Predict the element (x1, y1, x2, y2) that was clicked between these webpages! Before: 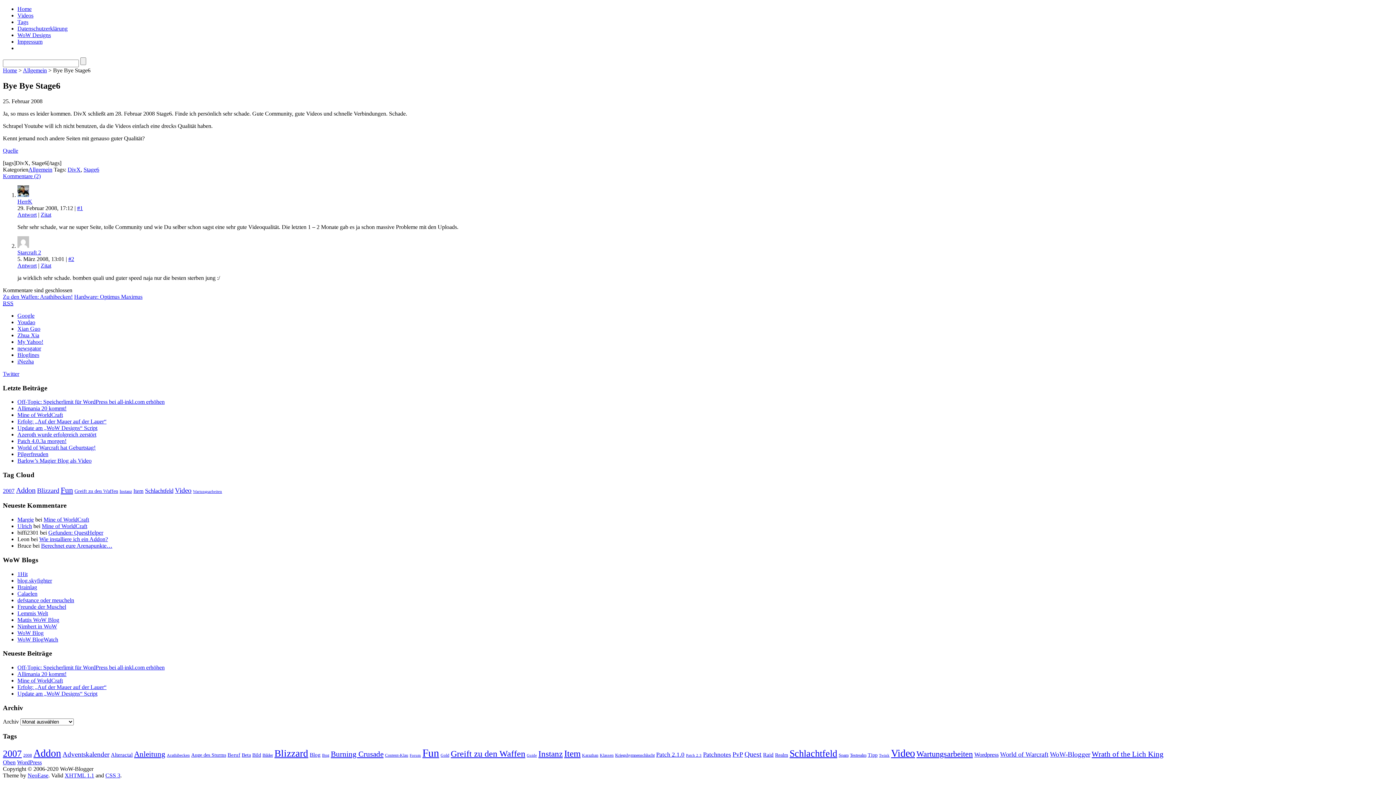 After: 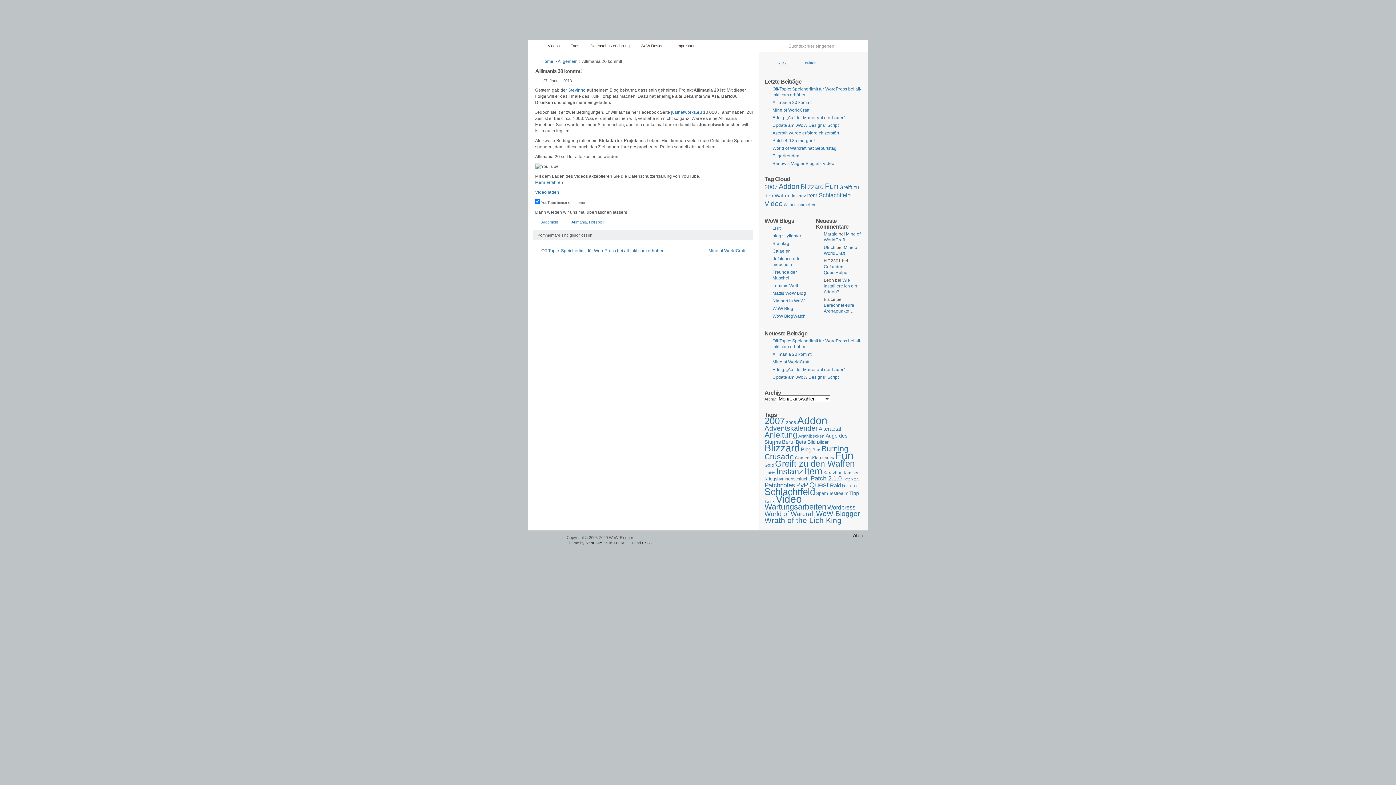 Action: label: Allimania 20 kommt! bbox: (17, 405, 66, 411)